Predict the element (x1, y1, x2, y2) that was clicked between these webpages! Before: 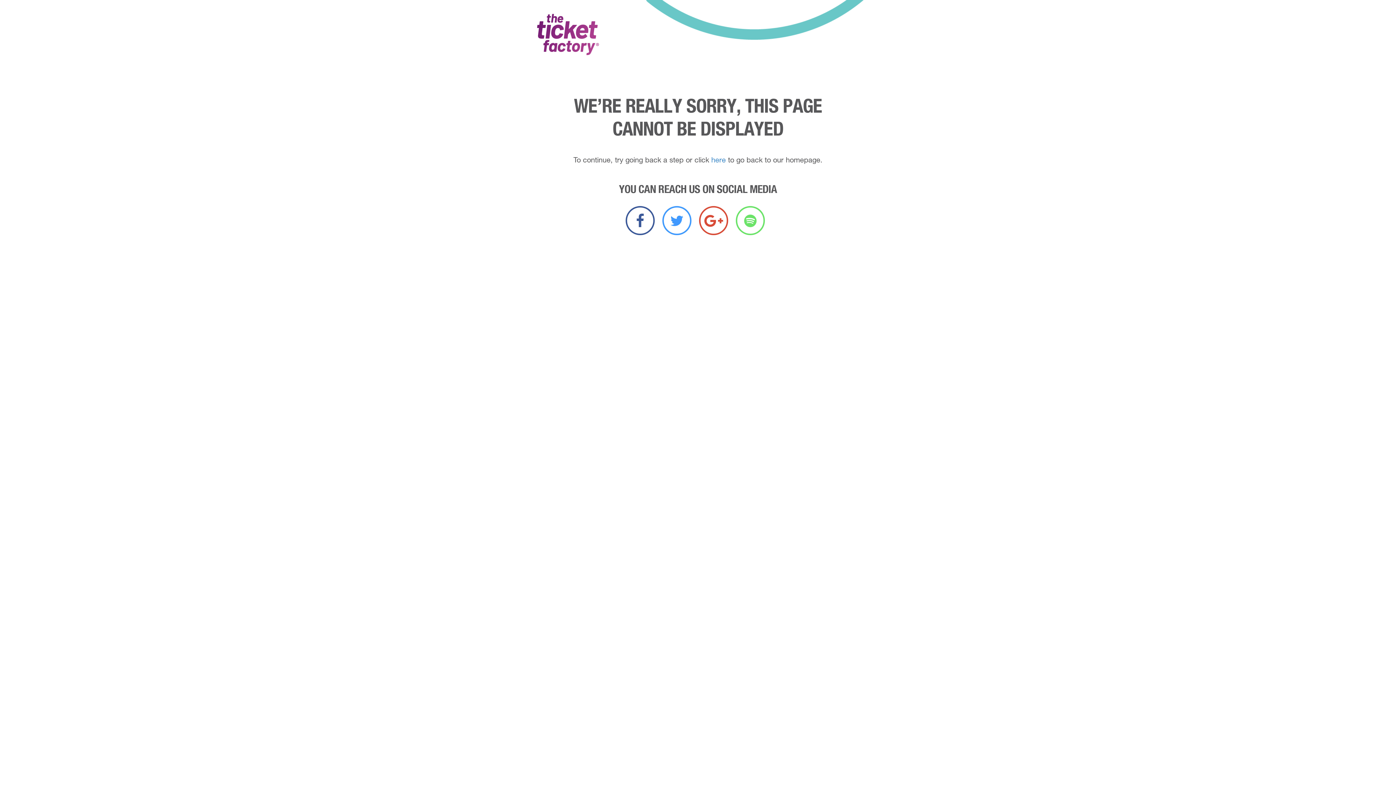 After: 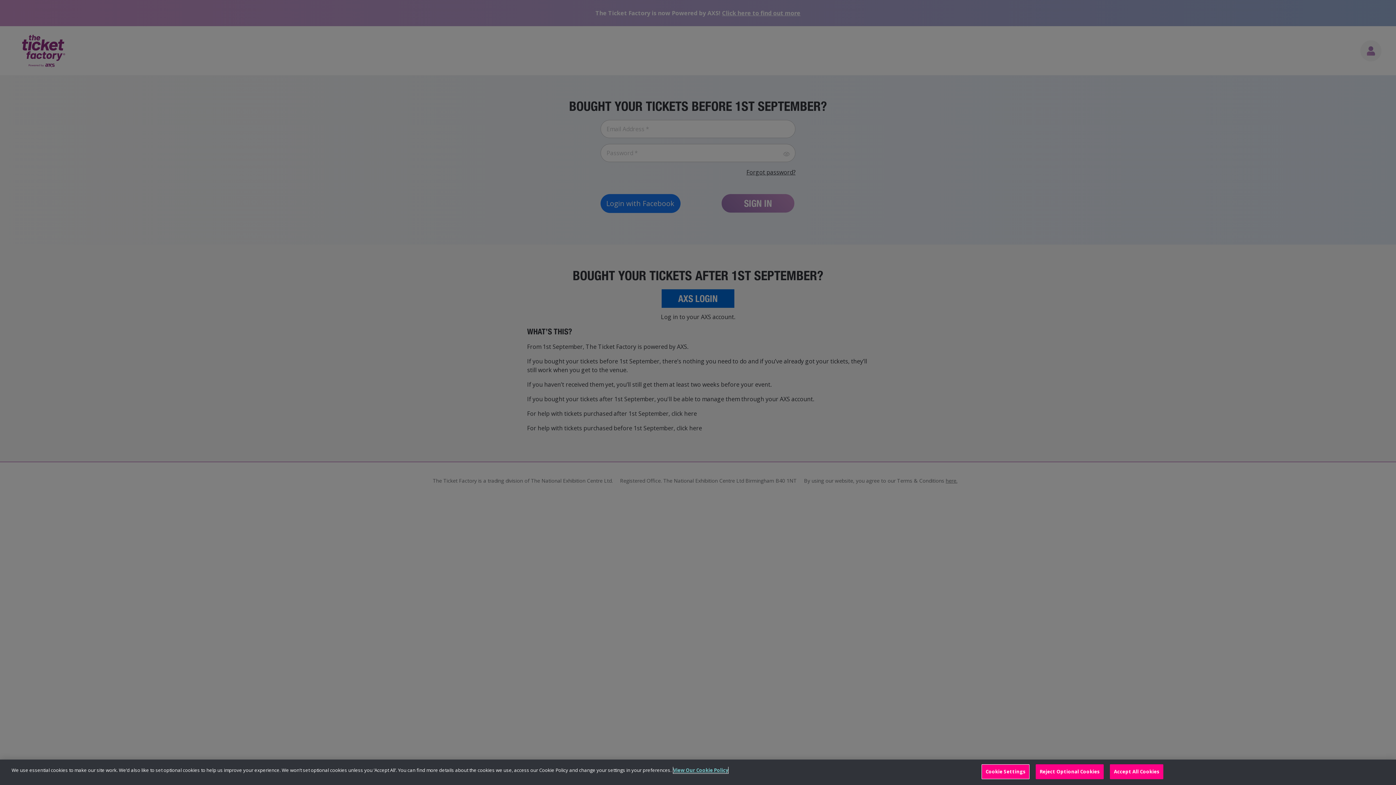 Action: bbox: (711, 155, 726, 164) label: here